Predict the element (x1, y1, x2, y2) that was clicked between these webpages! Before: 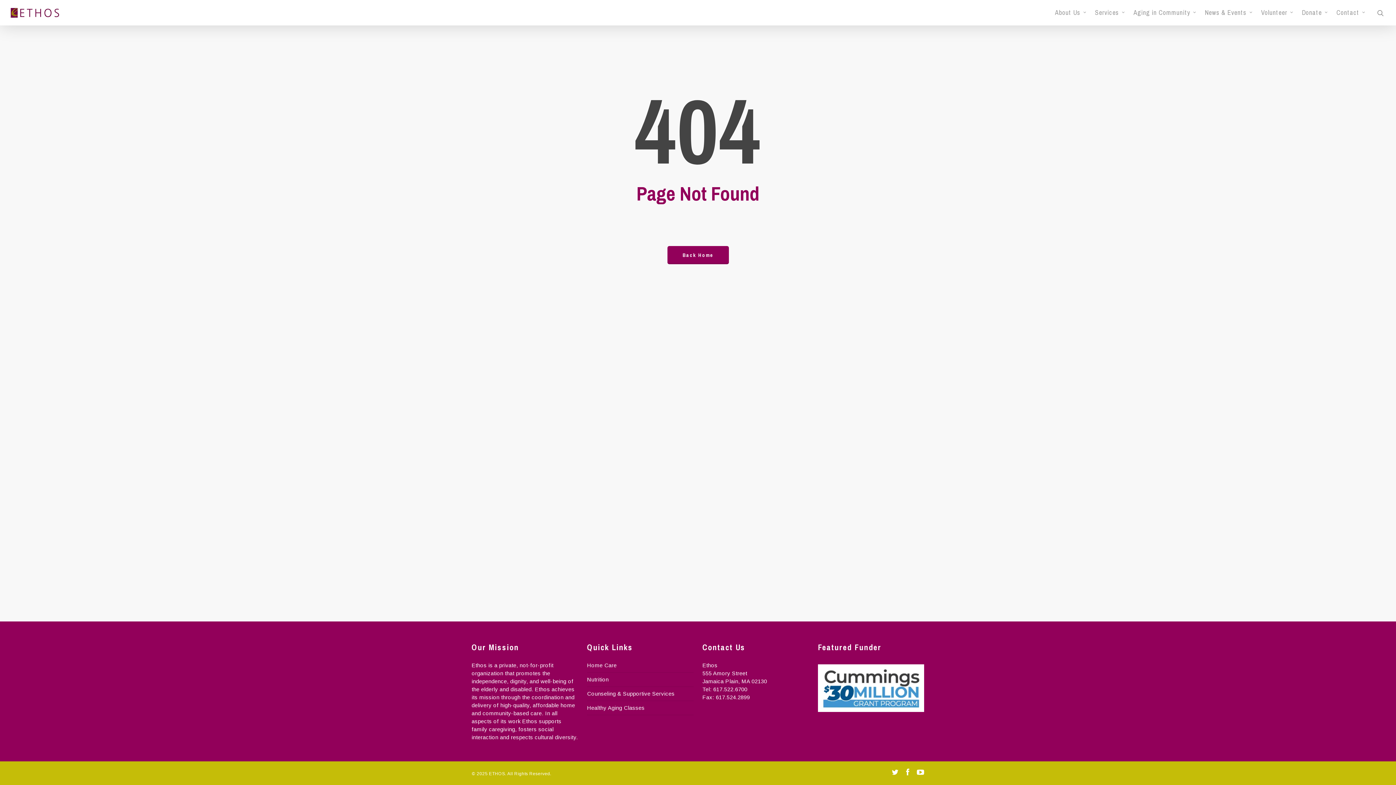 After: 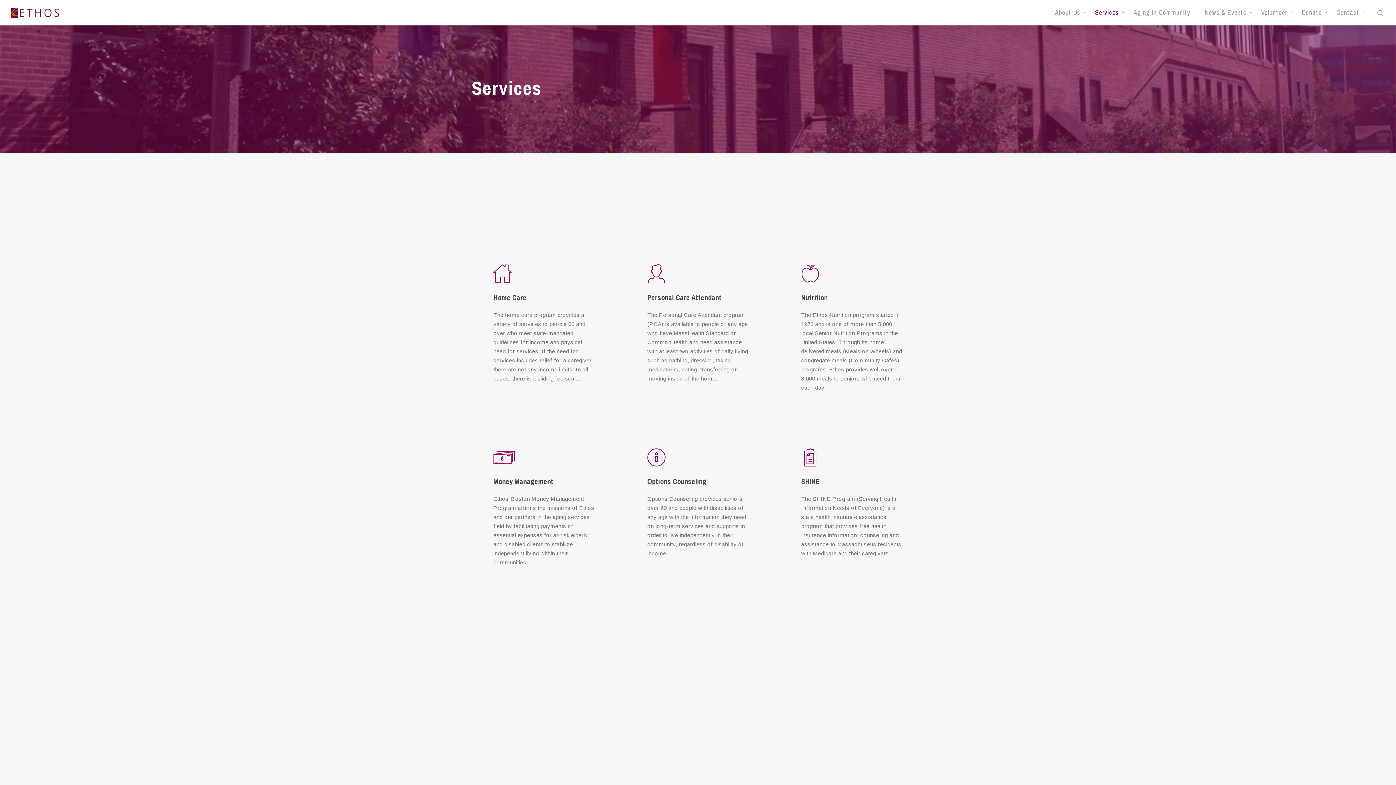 Action: label: Services bbox: (1091, 9, 1130, 16)